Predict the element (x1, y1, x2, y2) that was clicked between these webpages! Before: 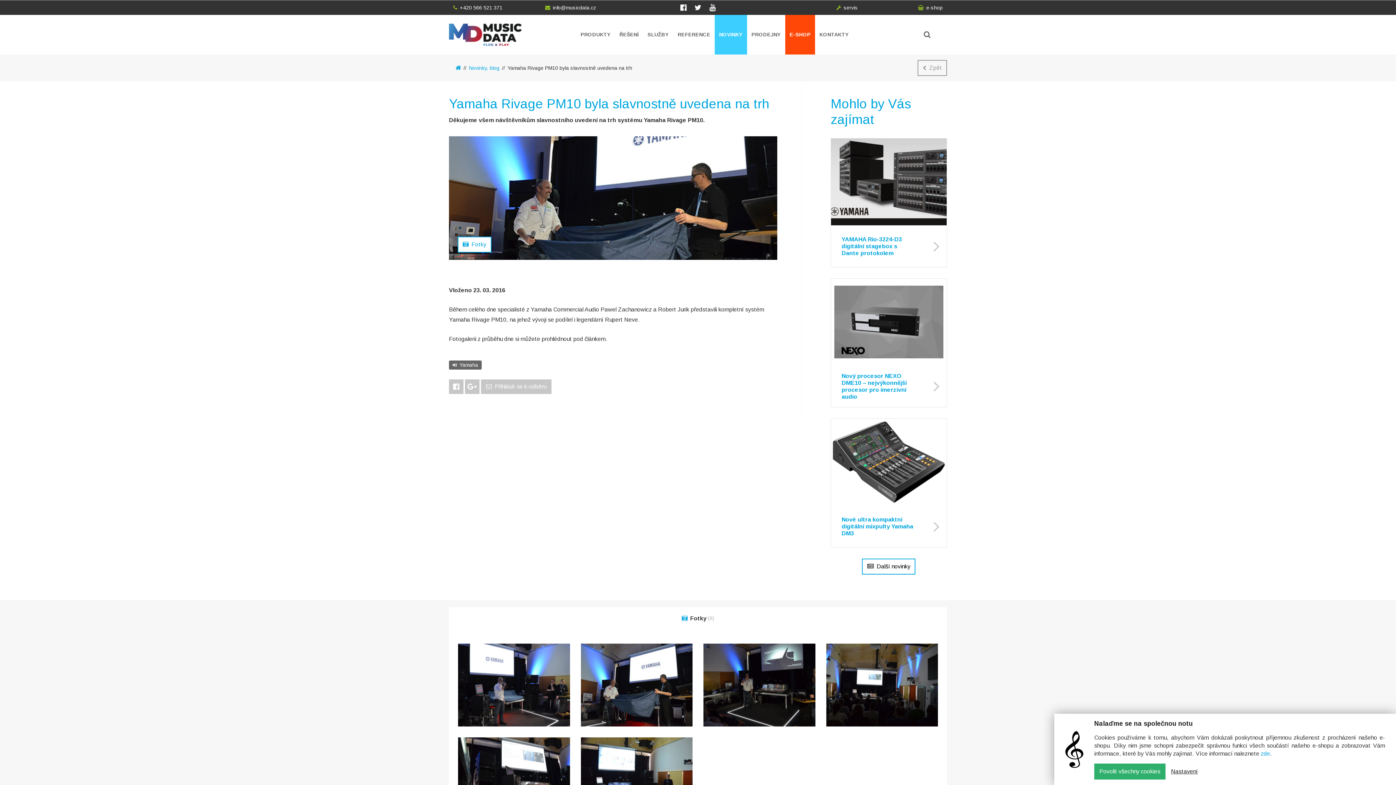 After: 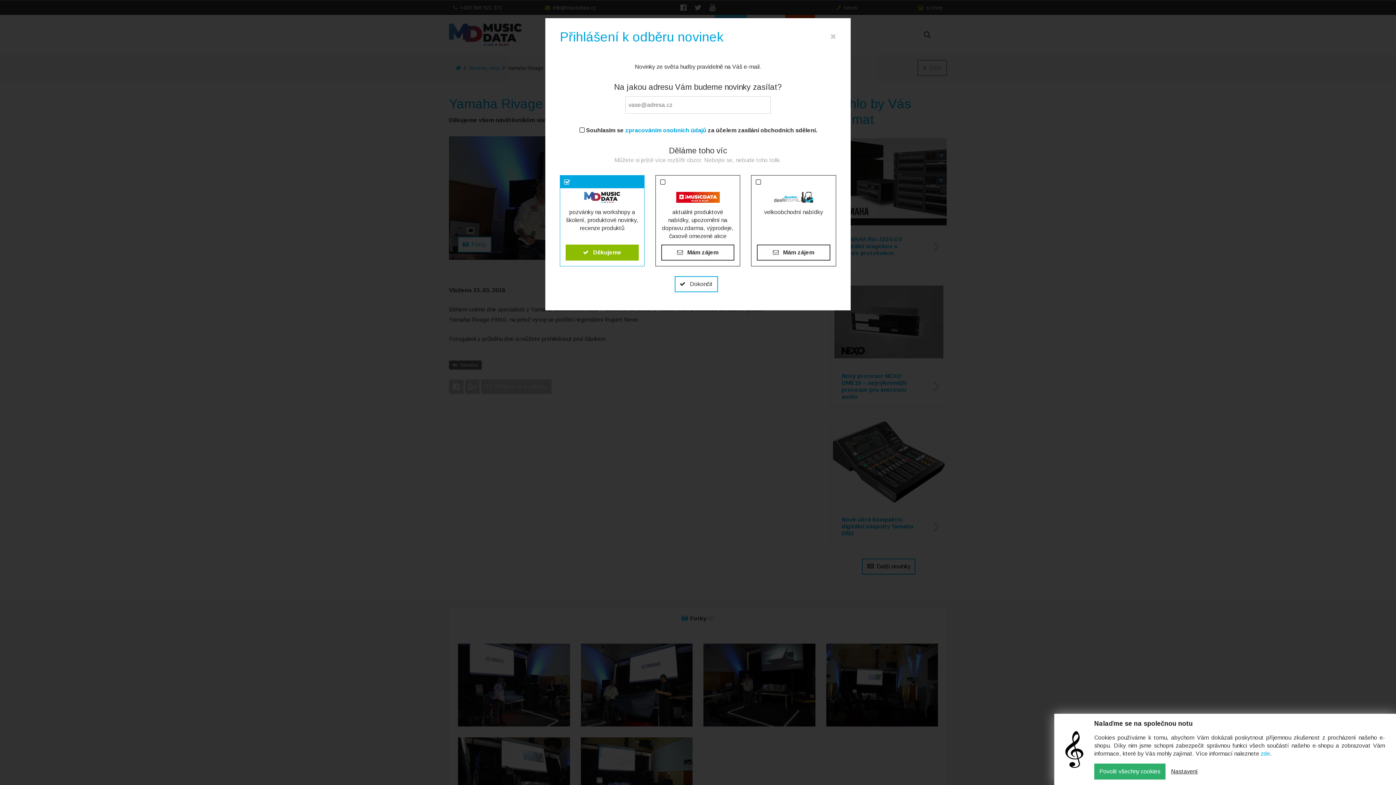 Action: bbox: (481, 379, 551, 394) label: Přihlásit se k odběru